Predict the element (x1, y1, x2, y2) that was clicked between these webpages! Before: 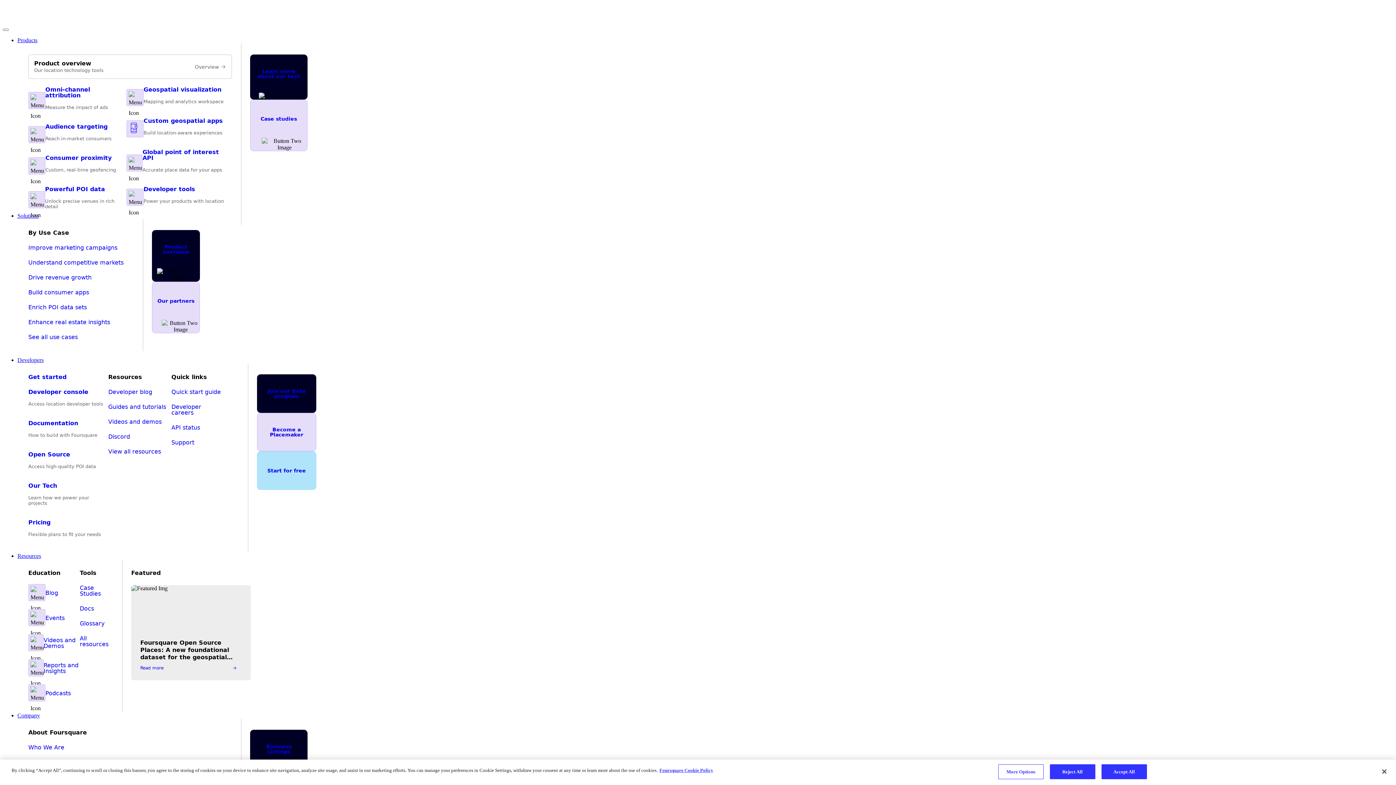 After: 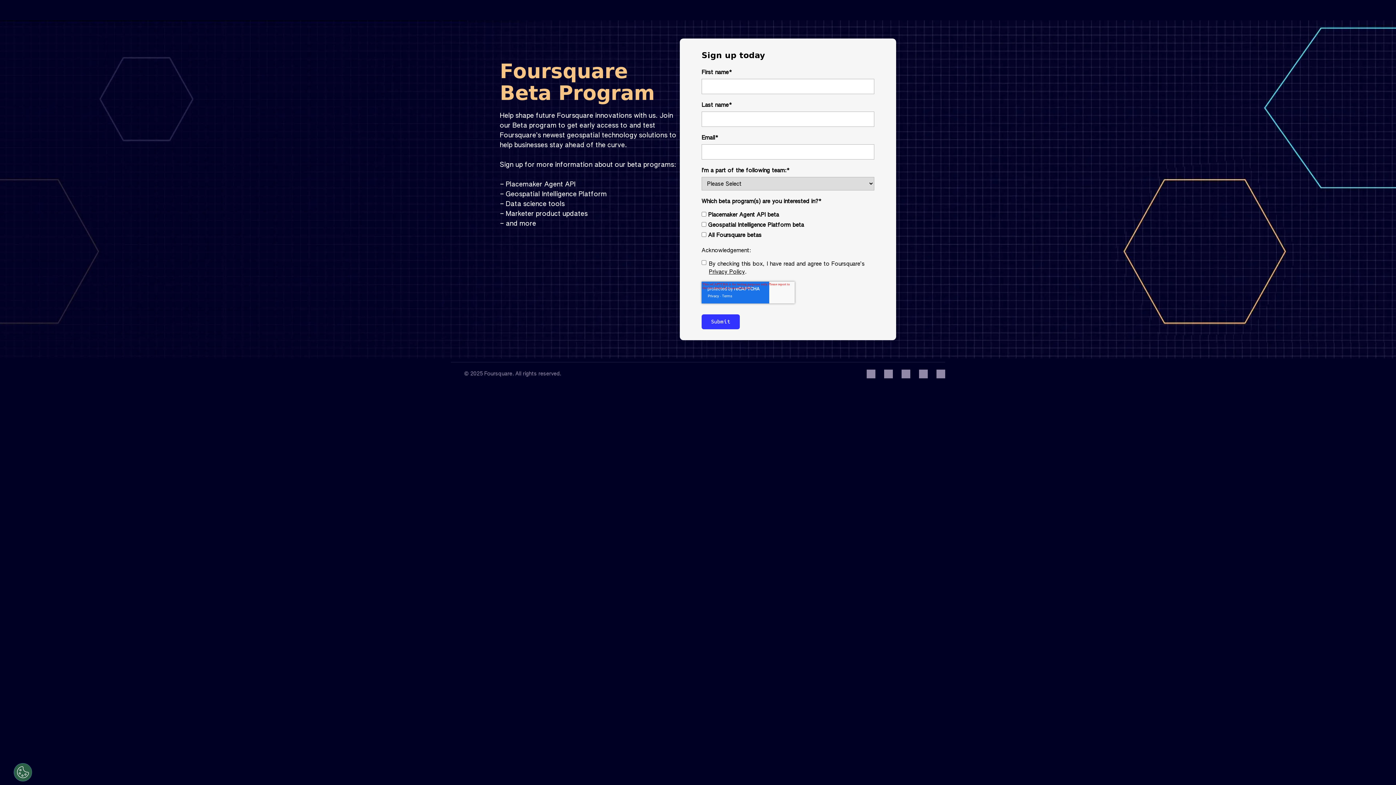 Action: bbox: (267, 388, 305, 398) label: Join our Beta
program